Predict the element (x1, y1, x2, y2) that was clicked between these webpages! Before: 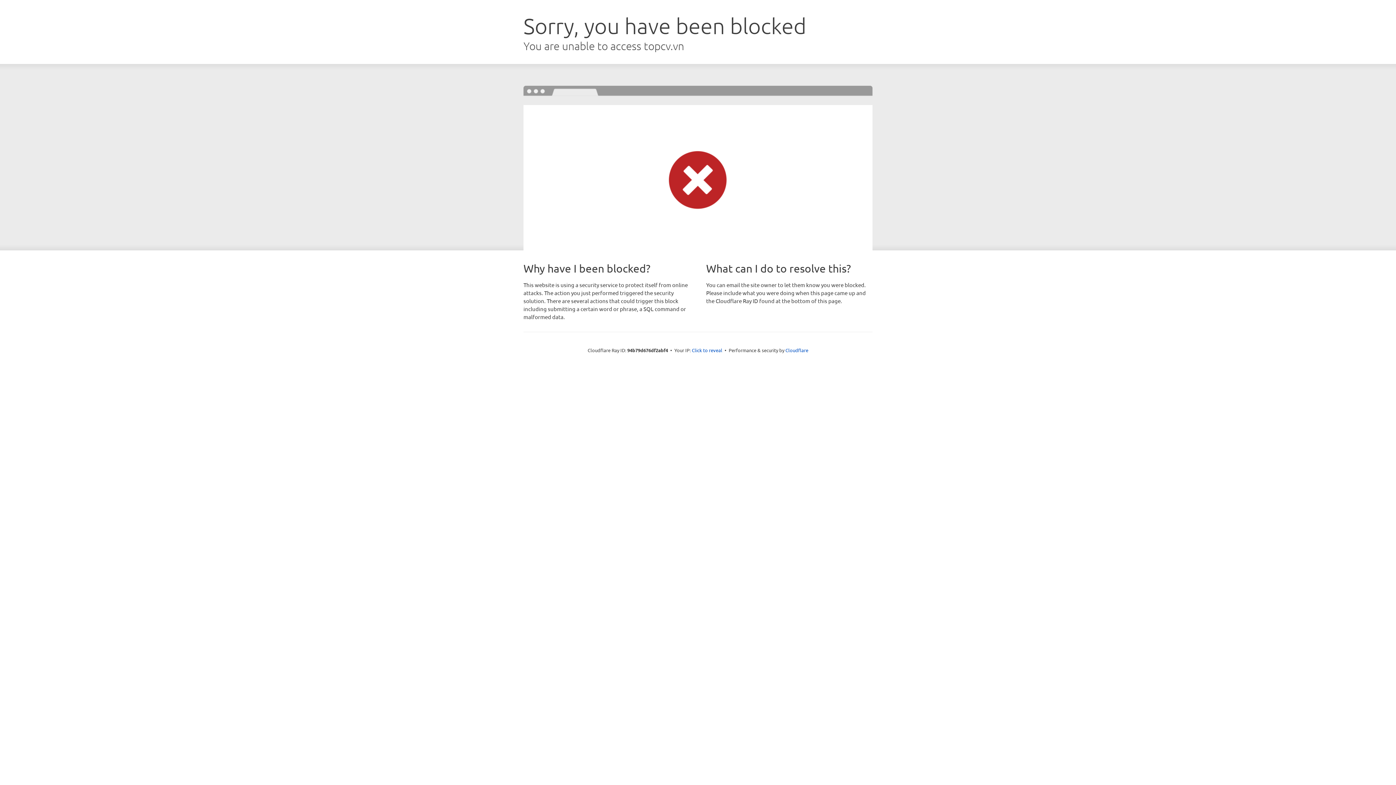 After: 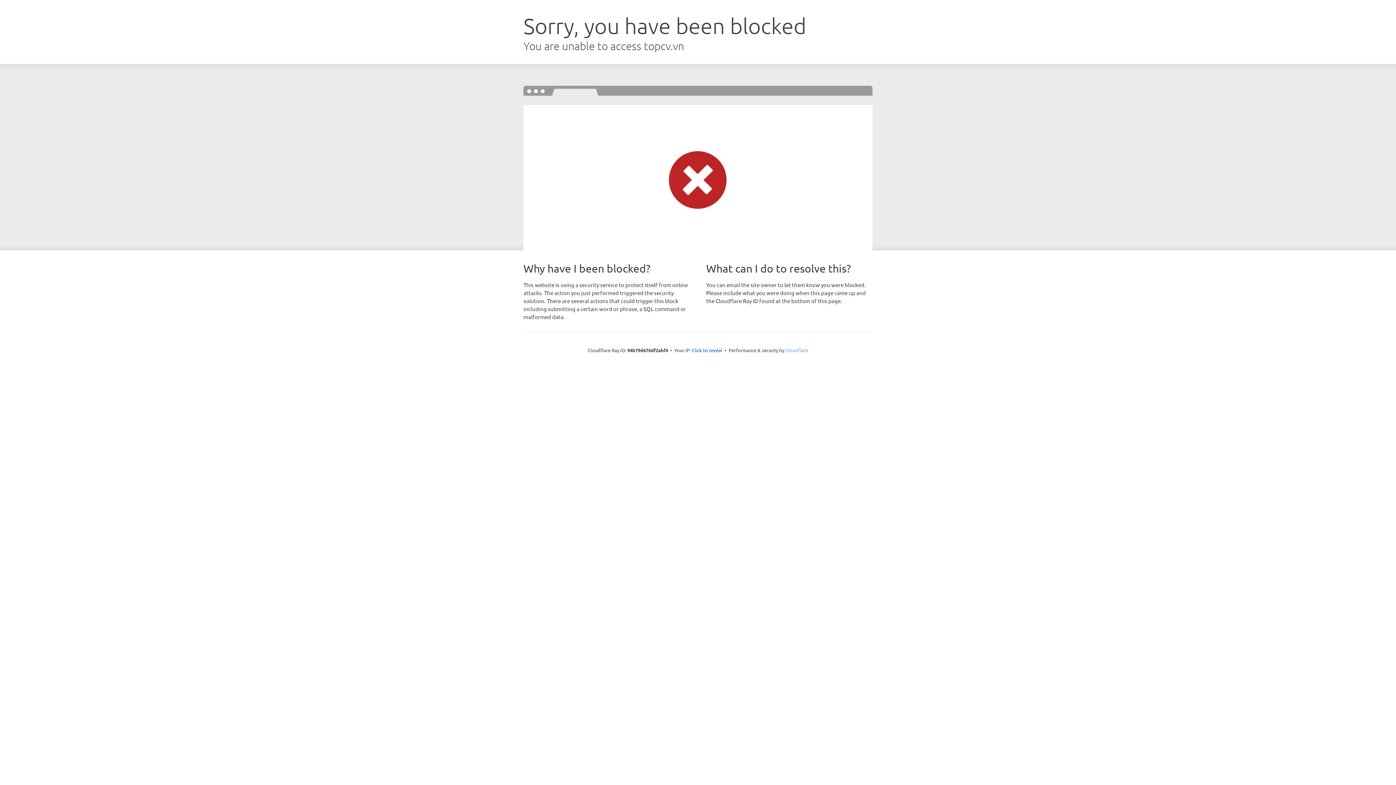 Action: label: Cloudflare bbox: (785, 347, 808, 353)